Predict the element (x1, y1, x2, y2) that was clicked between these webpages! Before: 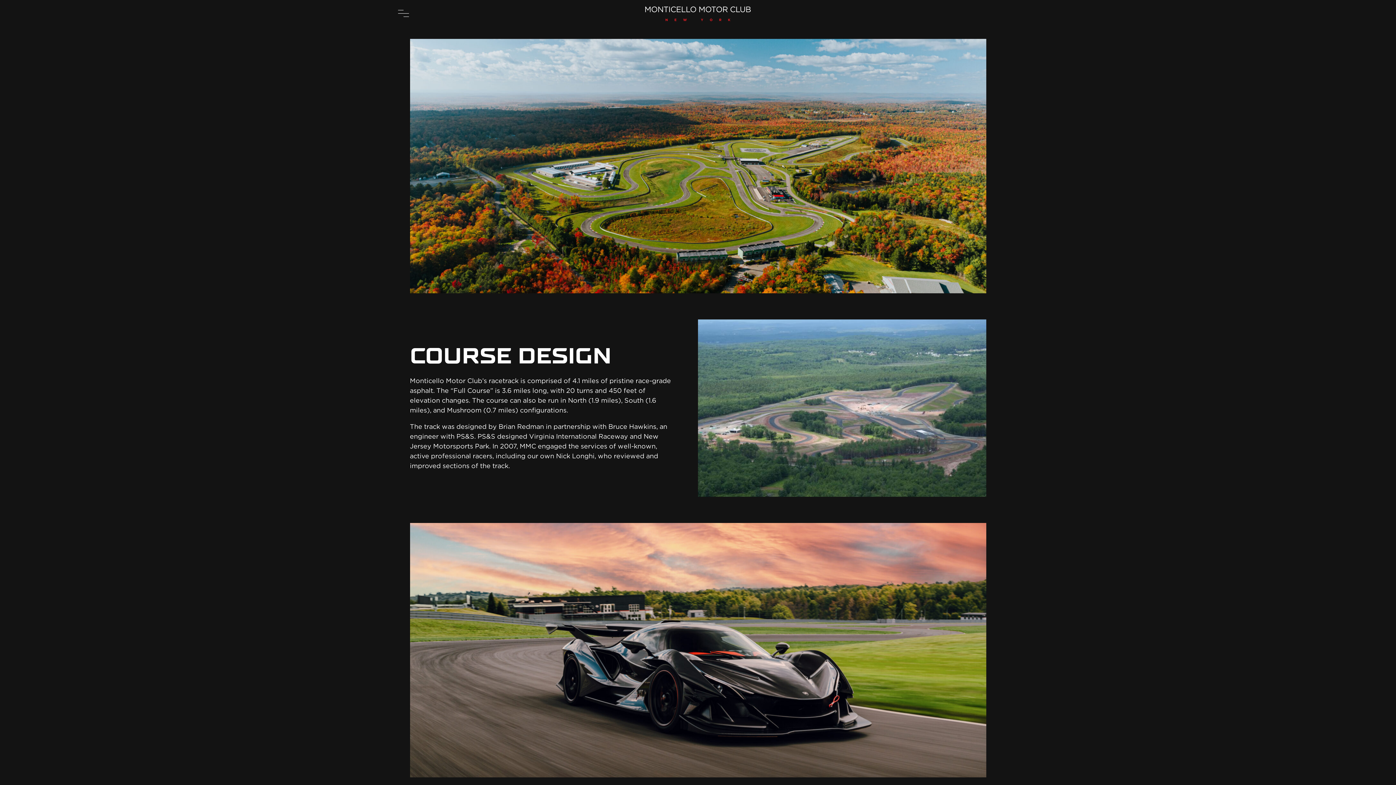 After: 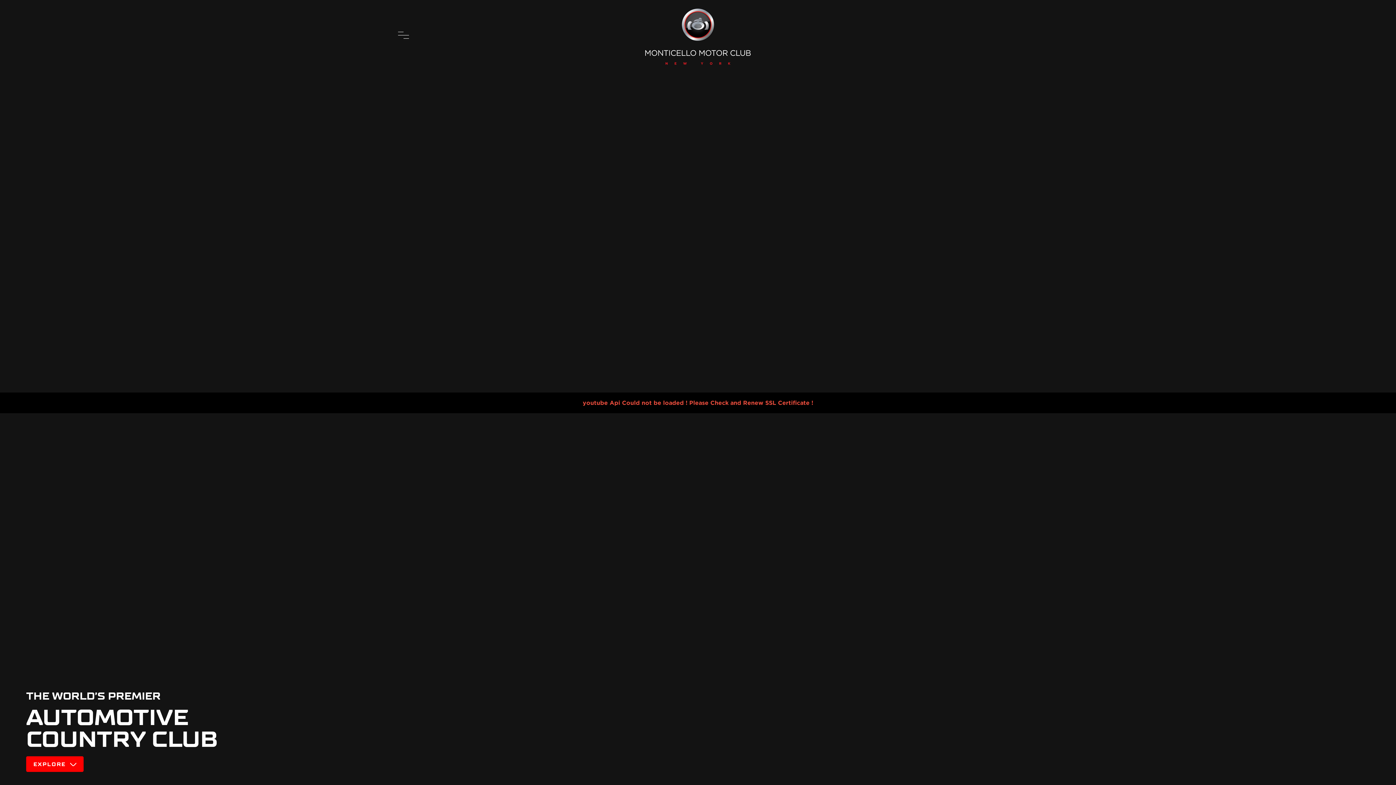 Action: bbox: (645, 6, 750, 20)